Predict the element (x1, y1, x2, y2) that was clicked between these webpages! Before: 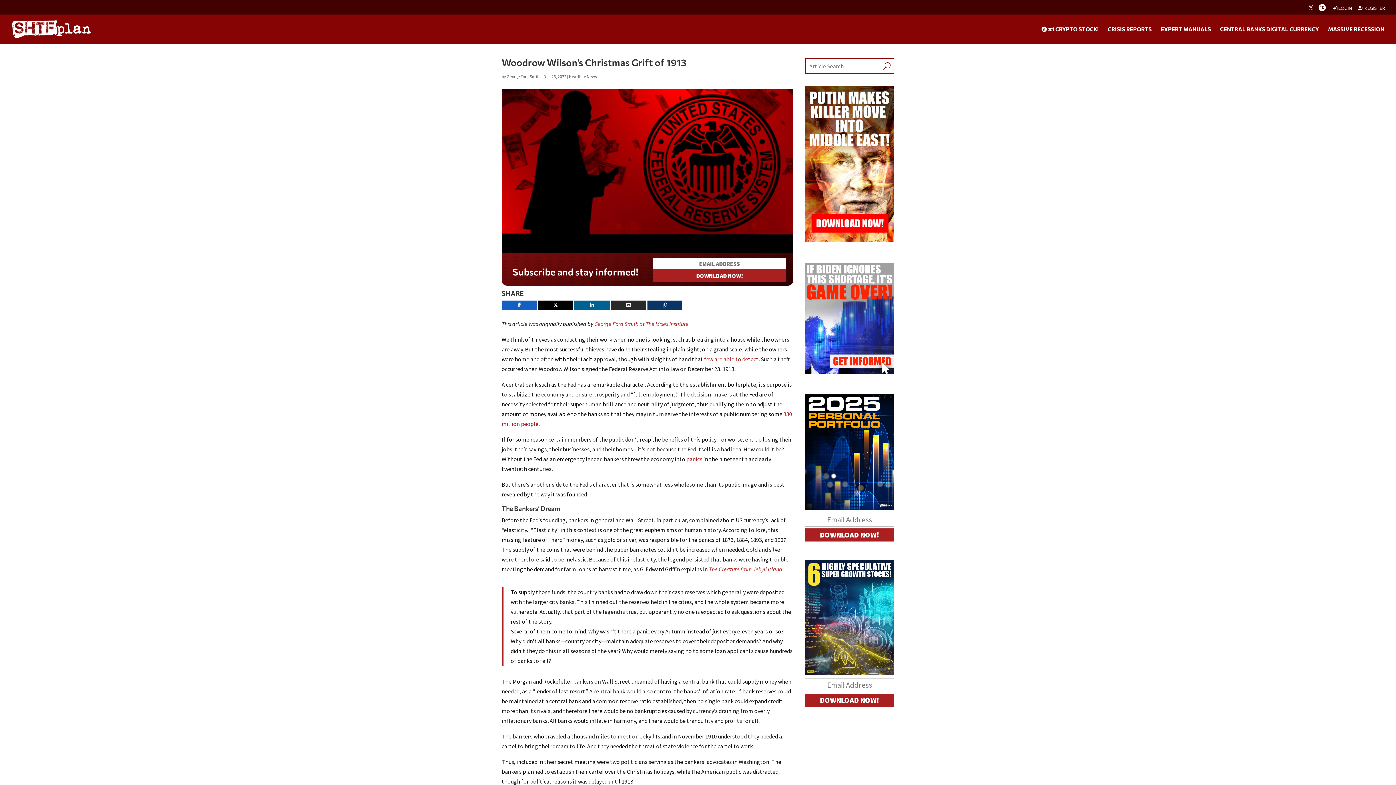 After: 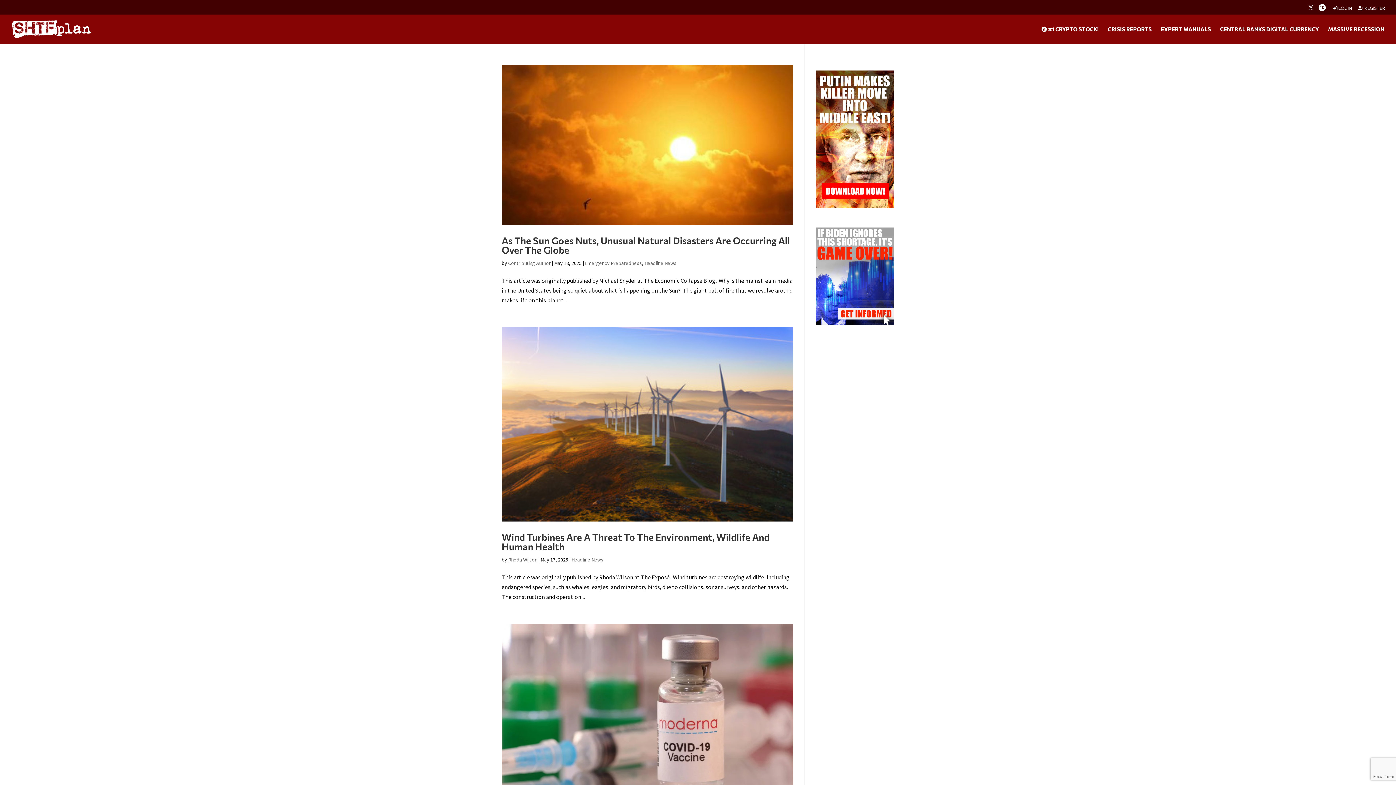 Action: label: Headline News bbox: (569, 73, 597, 79)